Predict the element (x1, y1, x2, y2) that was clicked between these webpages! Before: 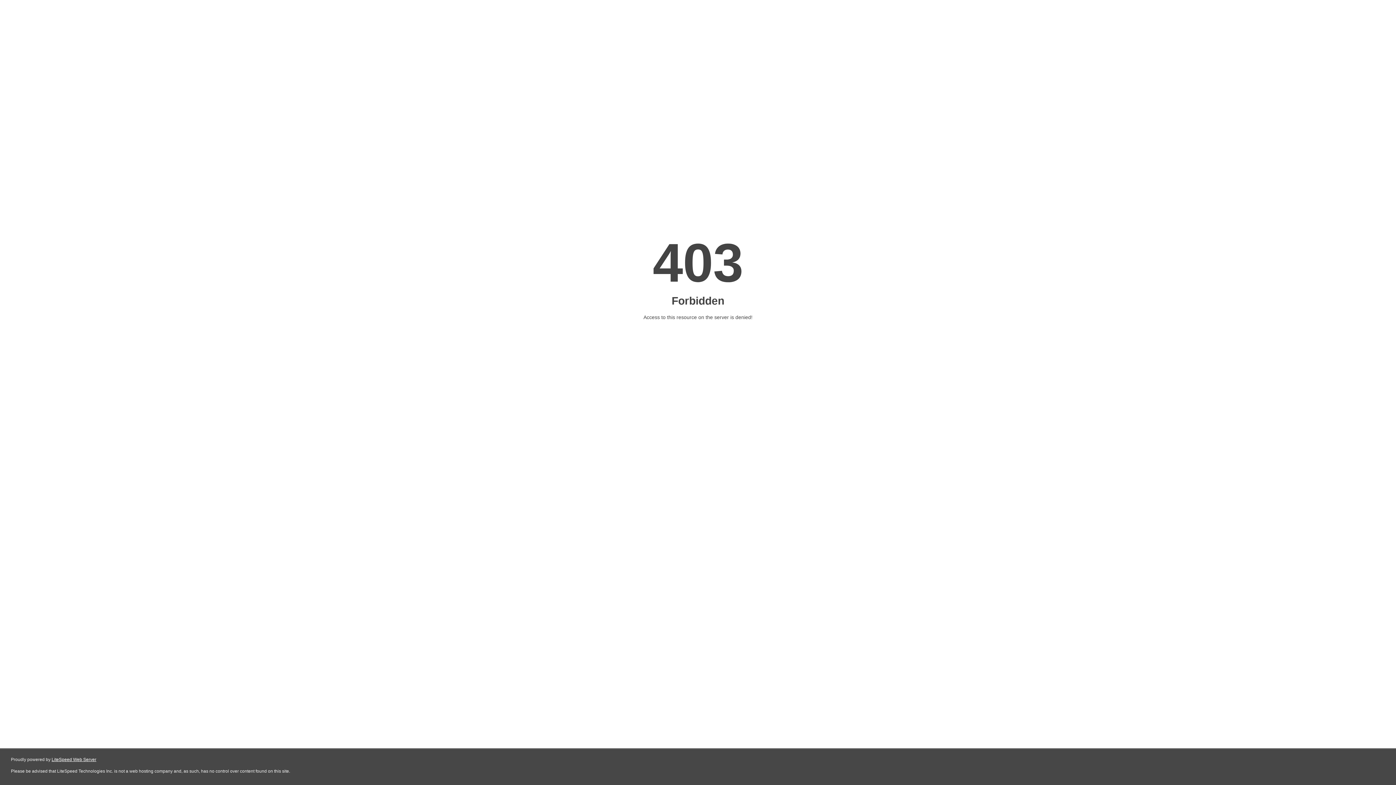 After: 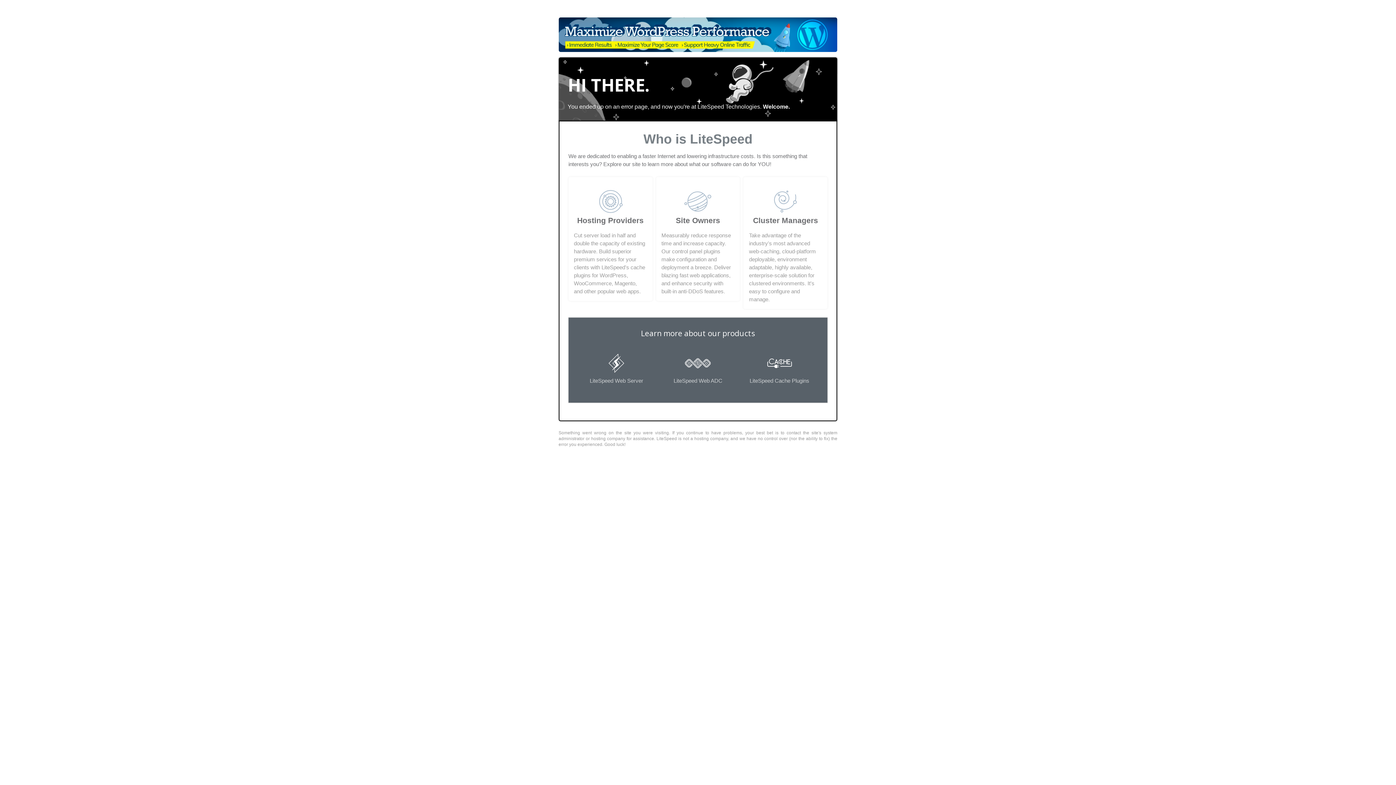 Action: bbox: (51, 757, 96, 762) label: LiteSpeed Web Server